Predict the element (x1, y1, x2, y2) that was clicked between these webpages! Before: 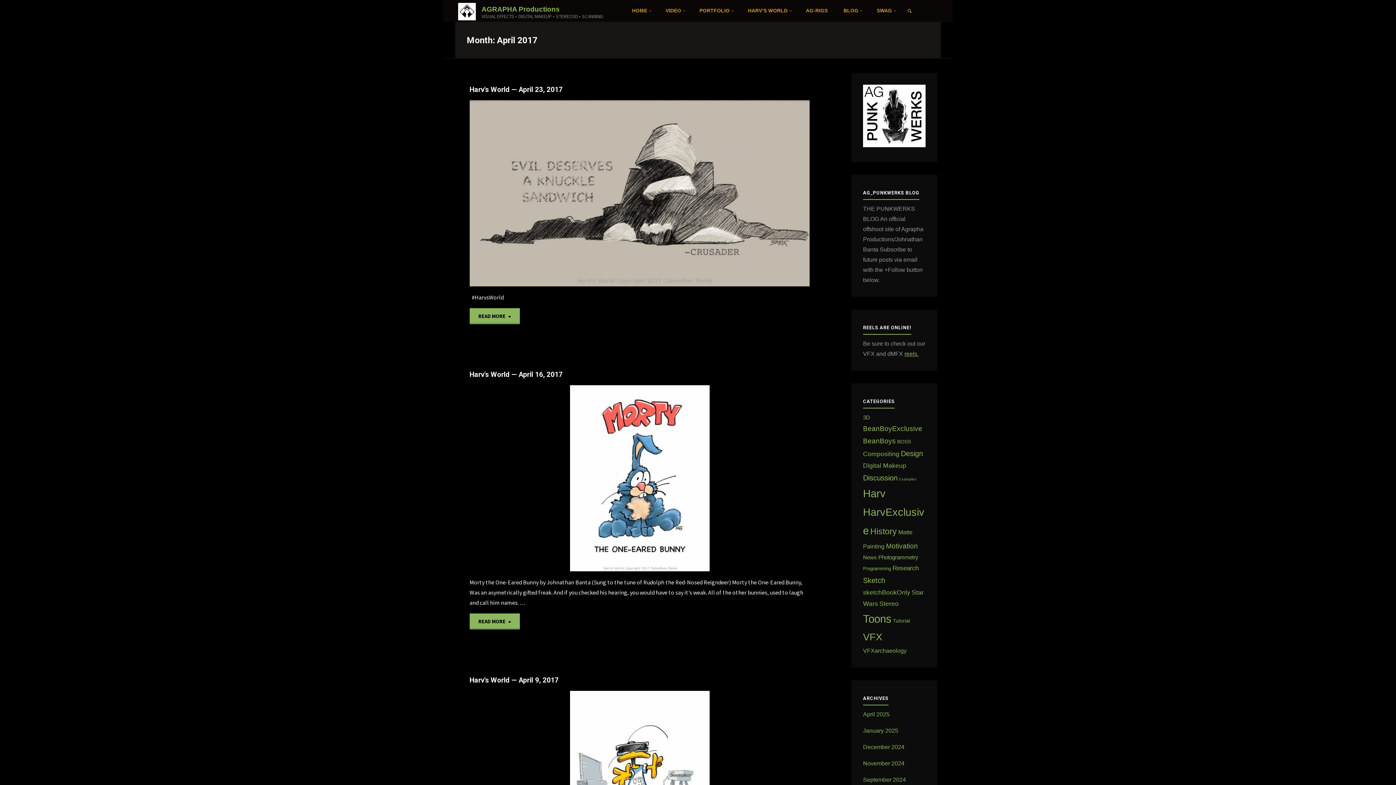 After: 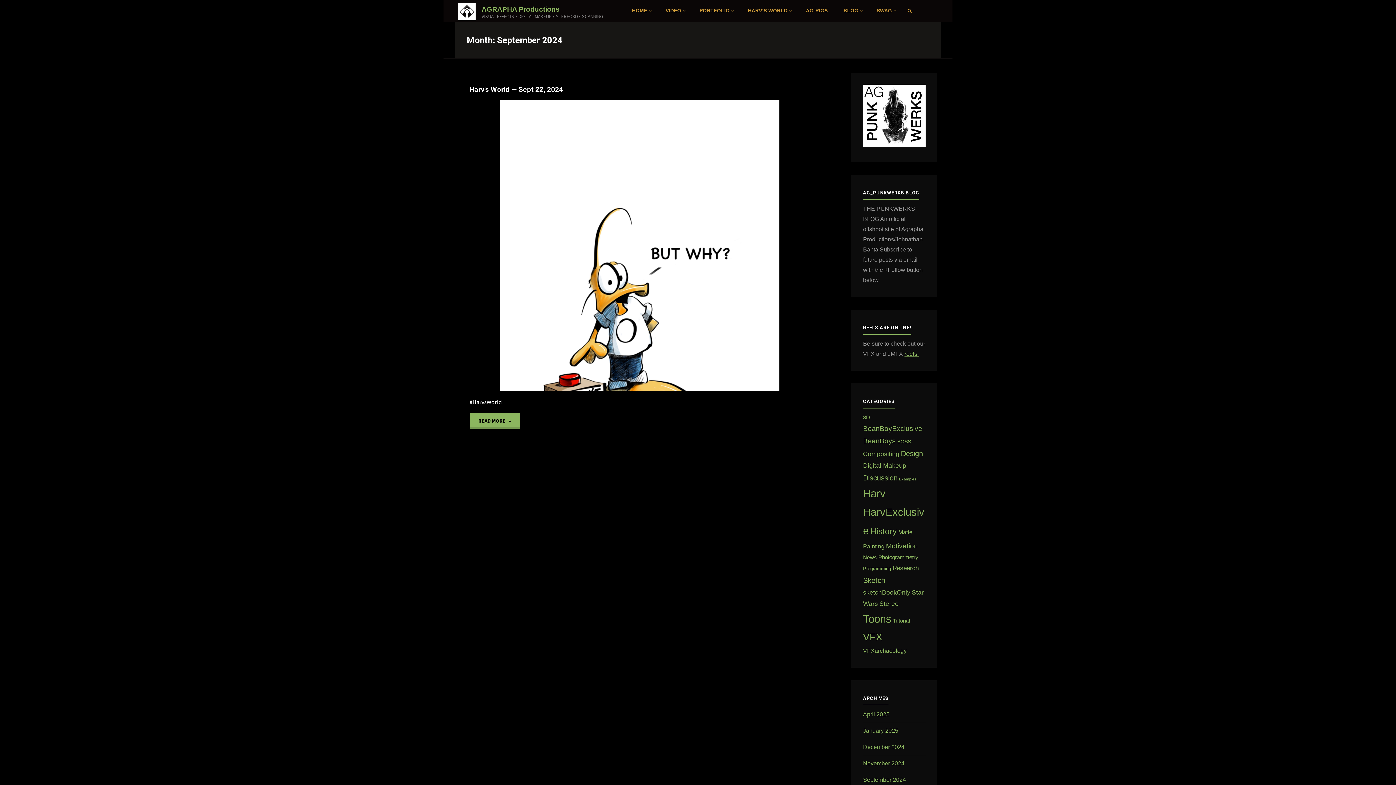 Action: label: September 2024 bbox: (863, 777, 906, 783)